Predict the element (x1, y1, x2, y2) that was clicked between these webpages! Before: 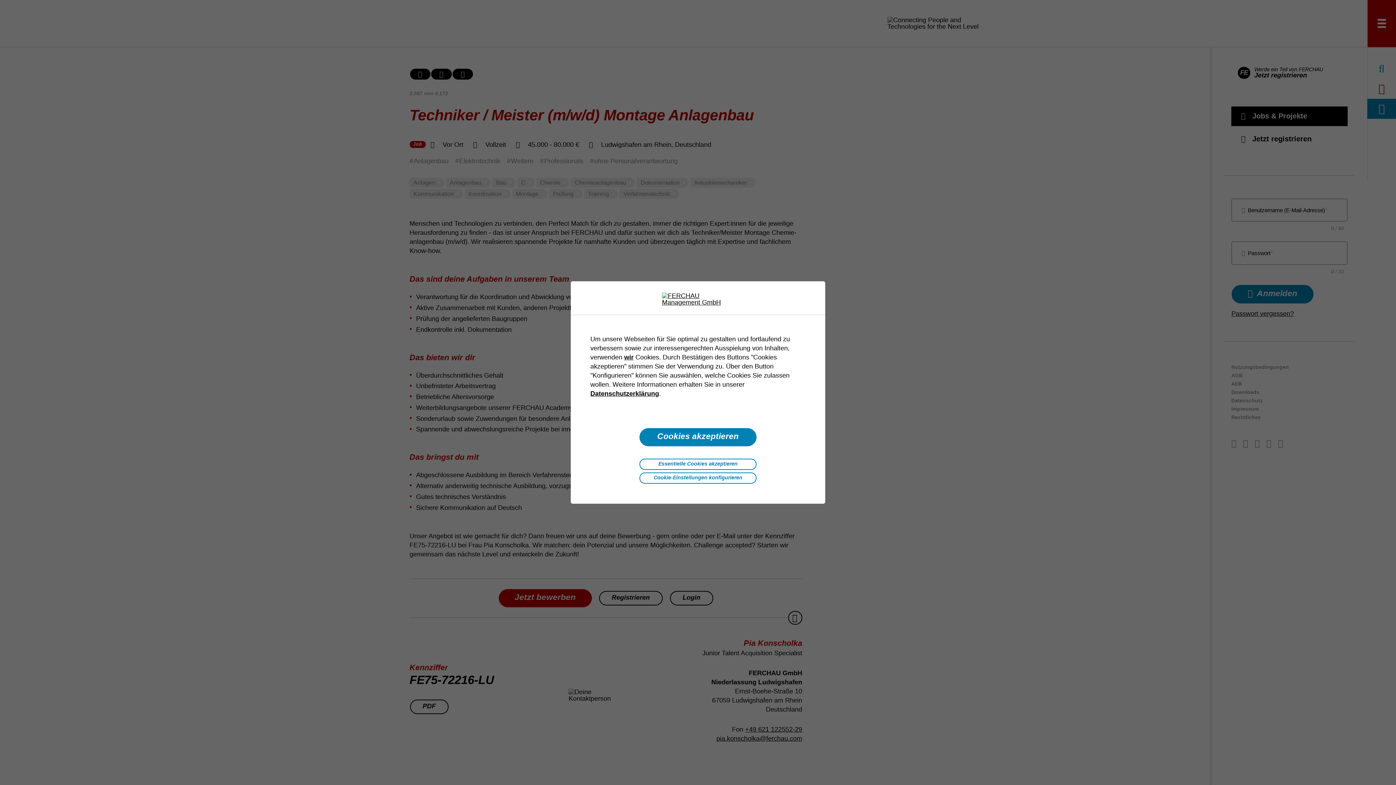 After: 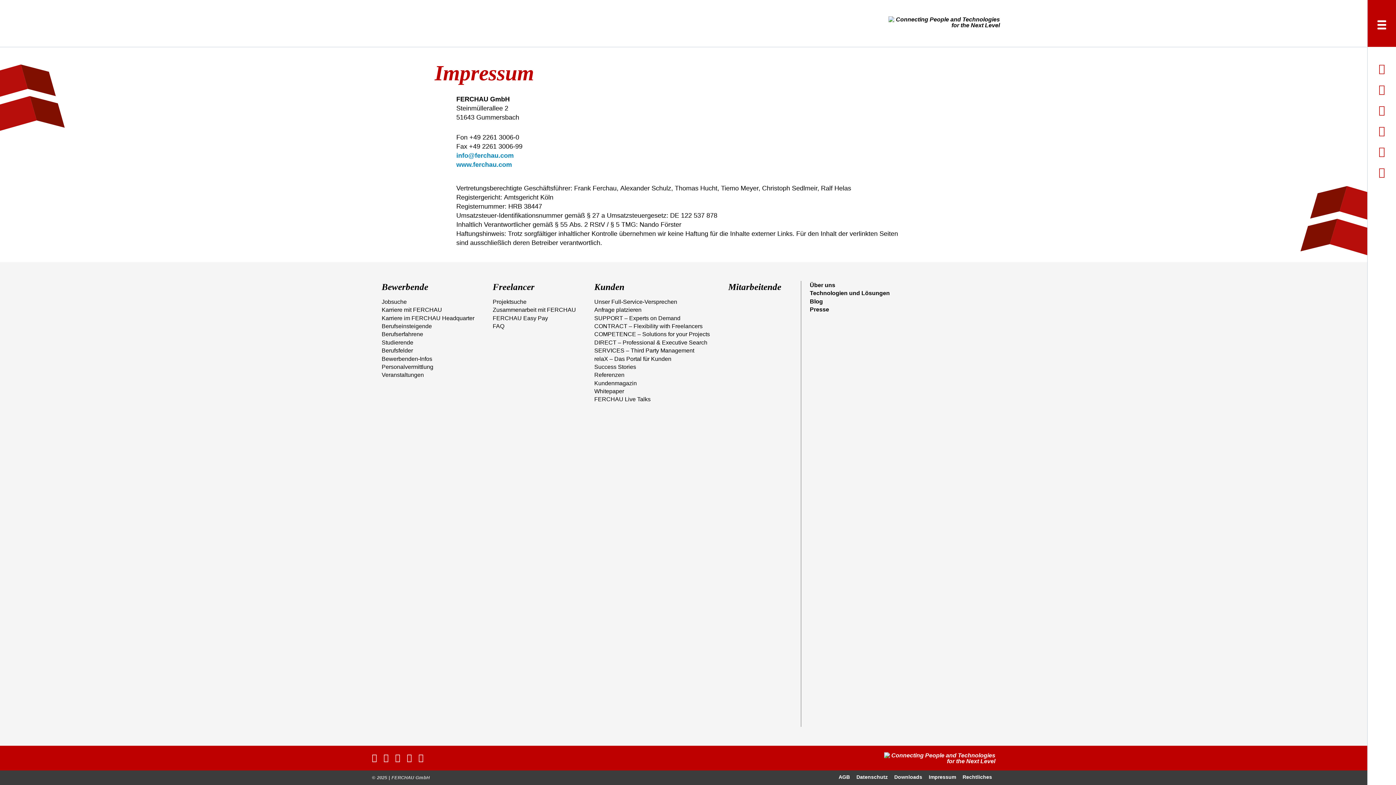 Action: label: wir bbox: (624, 353, 633, 361)